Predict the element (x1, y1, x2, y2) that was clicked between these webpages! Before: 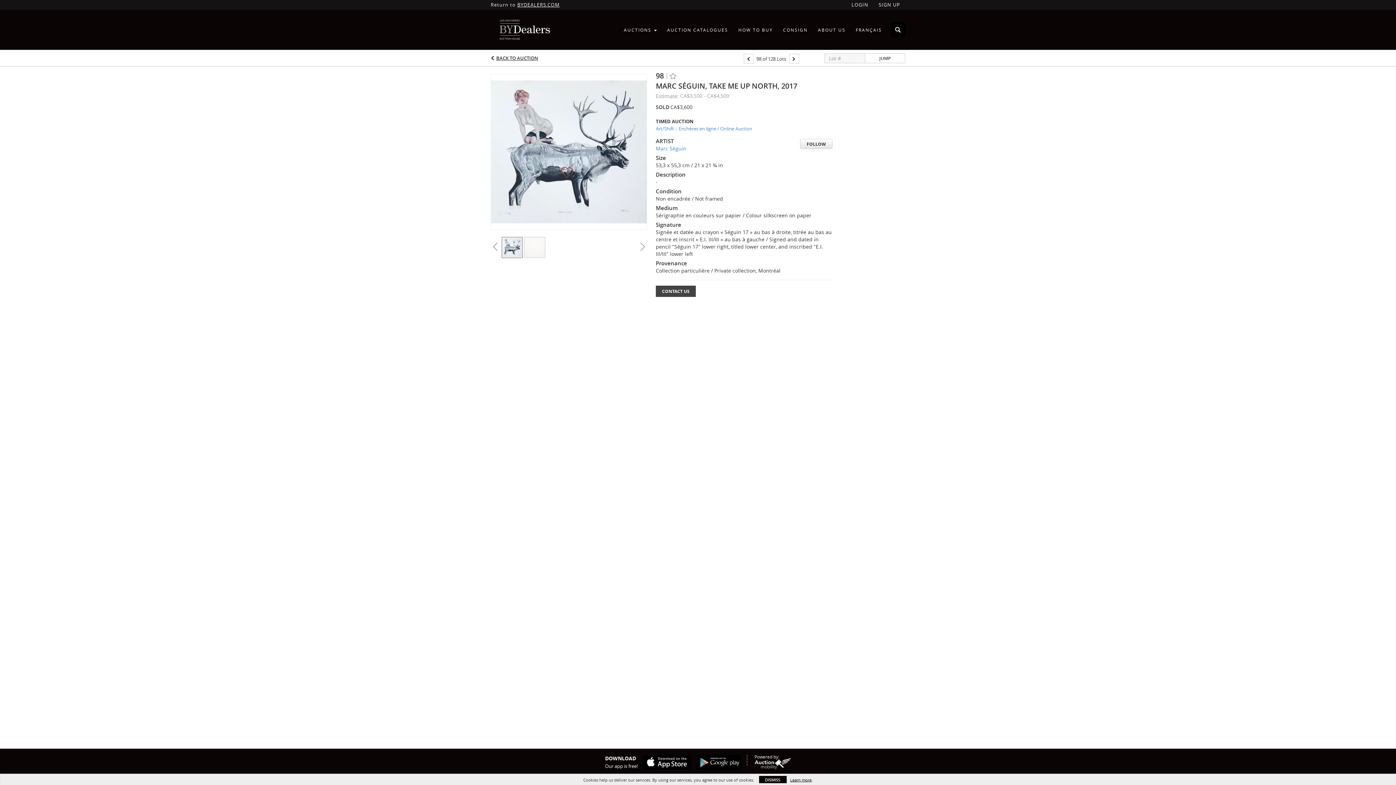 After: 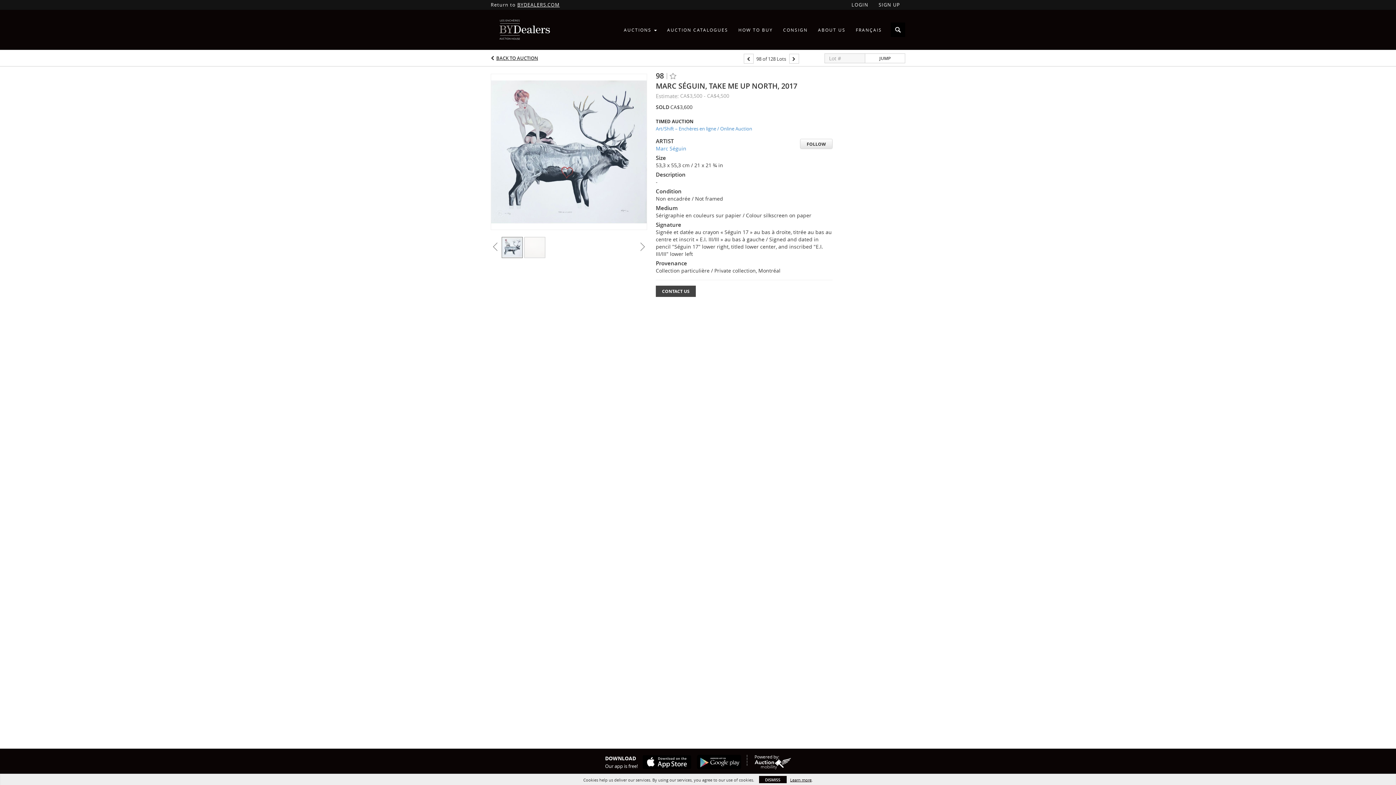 Action: bbox: (638, 755, 691, 769)